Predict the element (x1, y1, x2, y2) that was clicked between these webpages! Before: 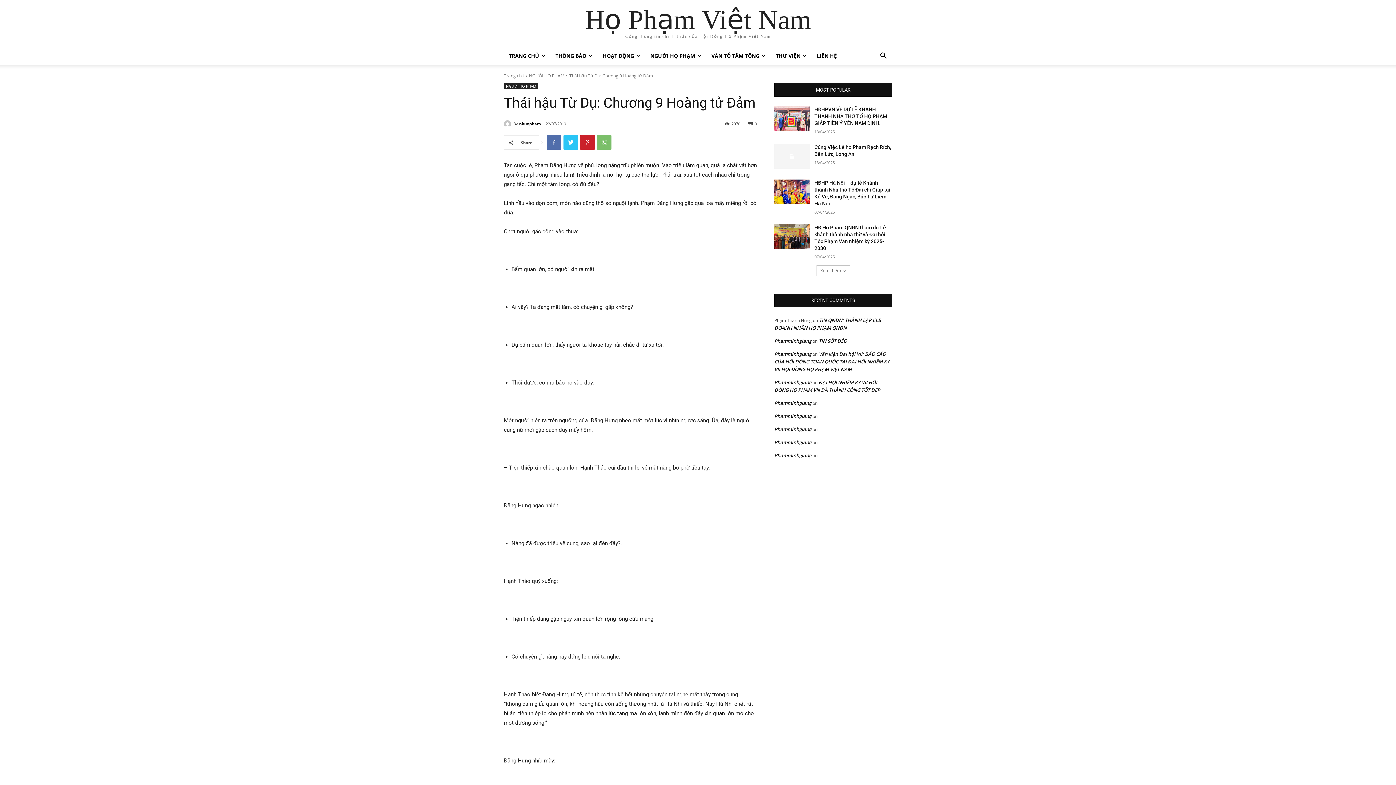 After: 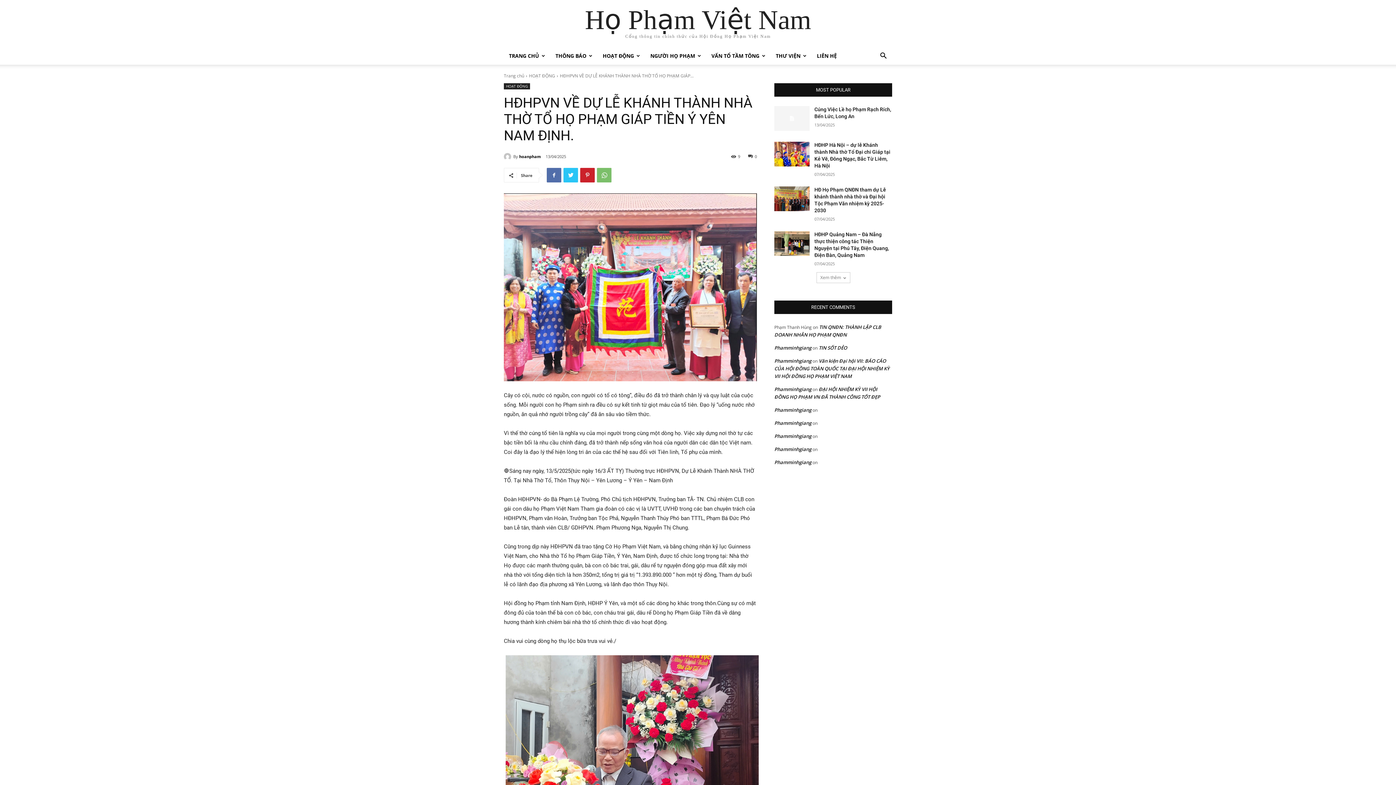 Action: bbox: (774, 106, 809, 130)